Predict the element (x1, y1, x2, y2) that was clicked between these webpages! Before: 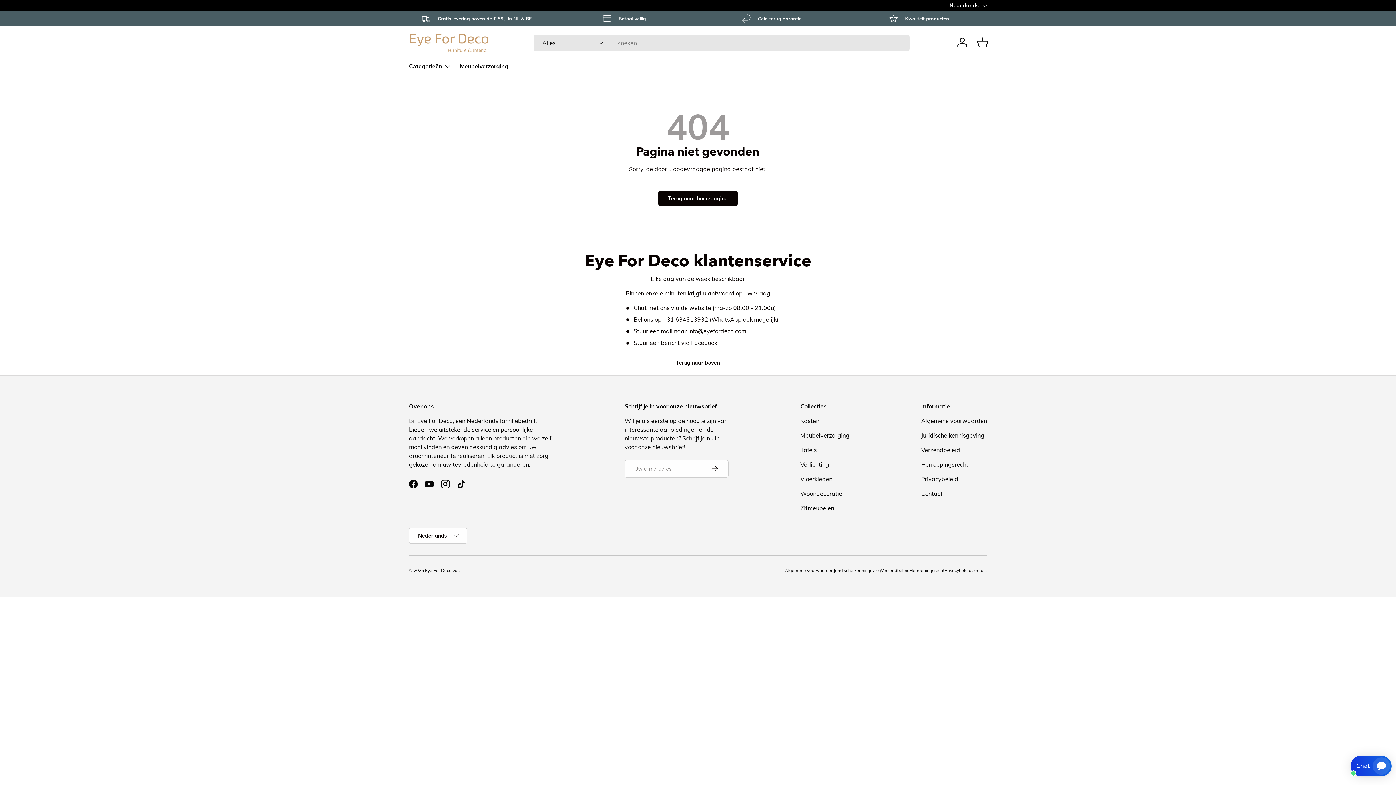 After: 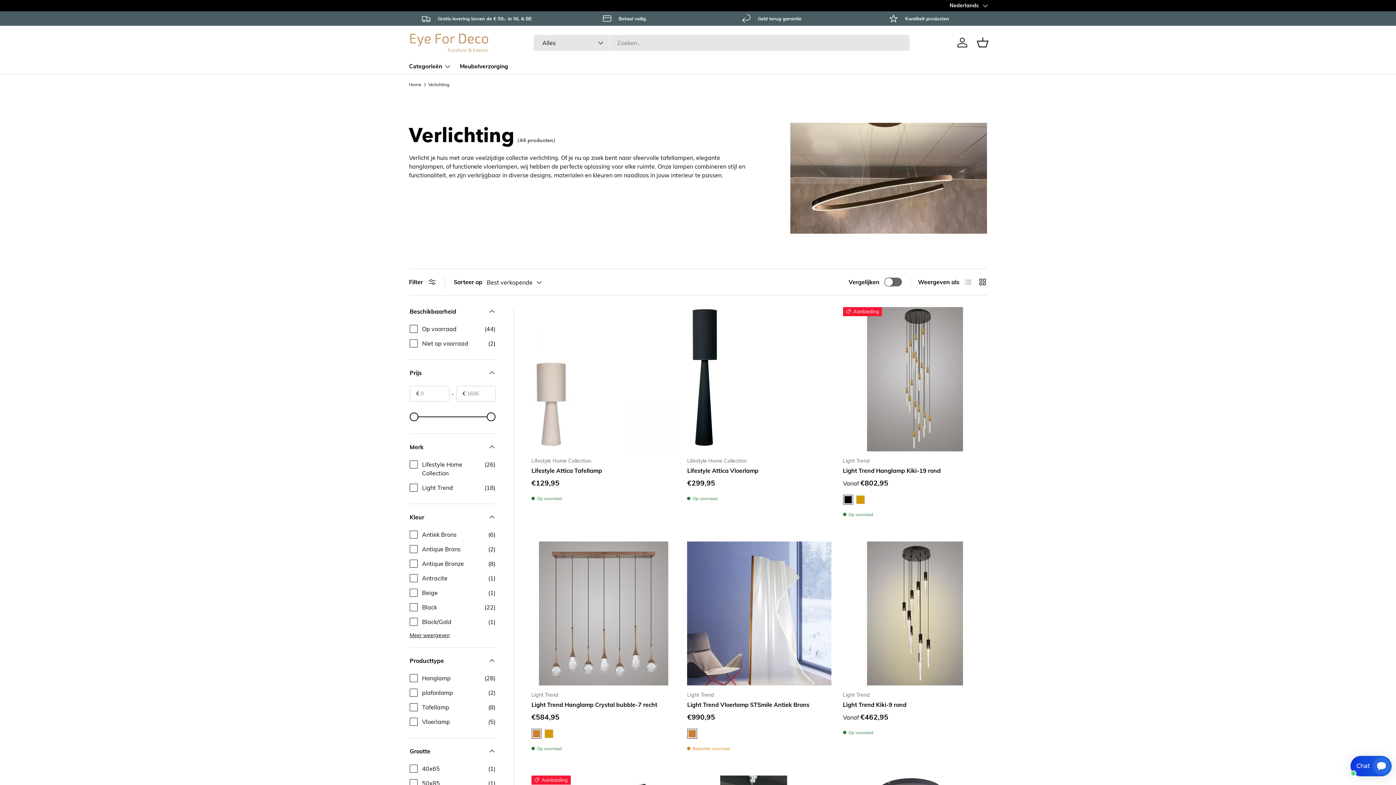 Action: bbox: (800, 461, 829, 468) label: Verlichting